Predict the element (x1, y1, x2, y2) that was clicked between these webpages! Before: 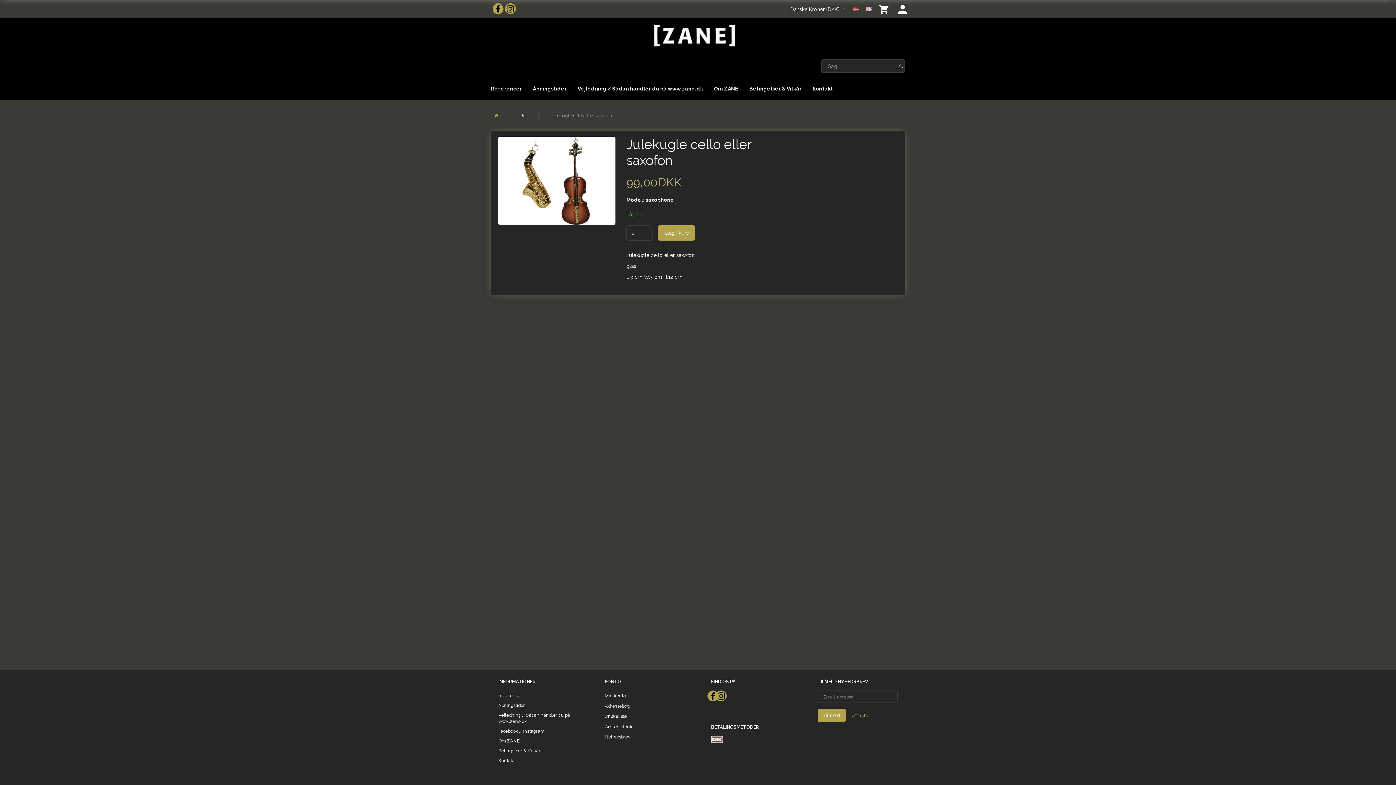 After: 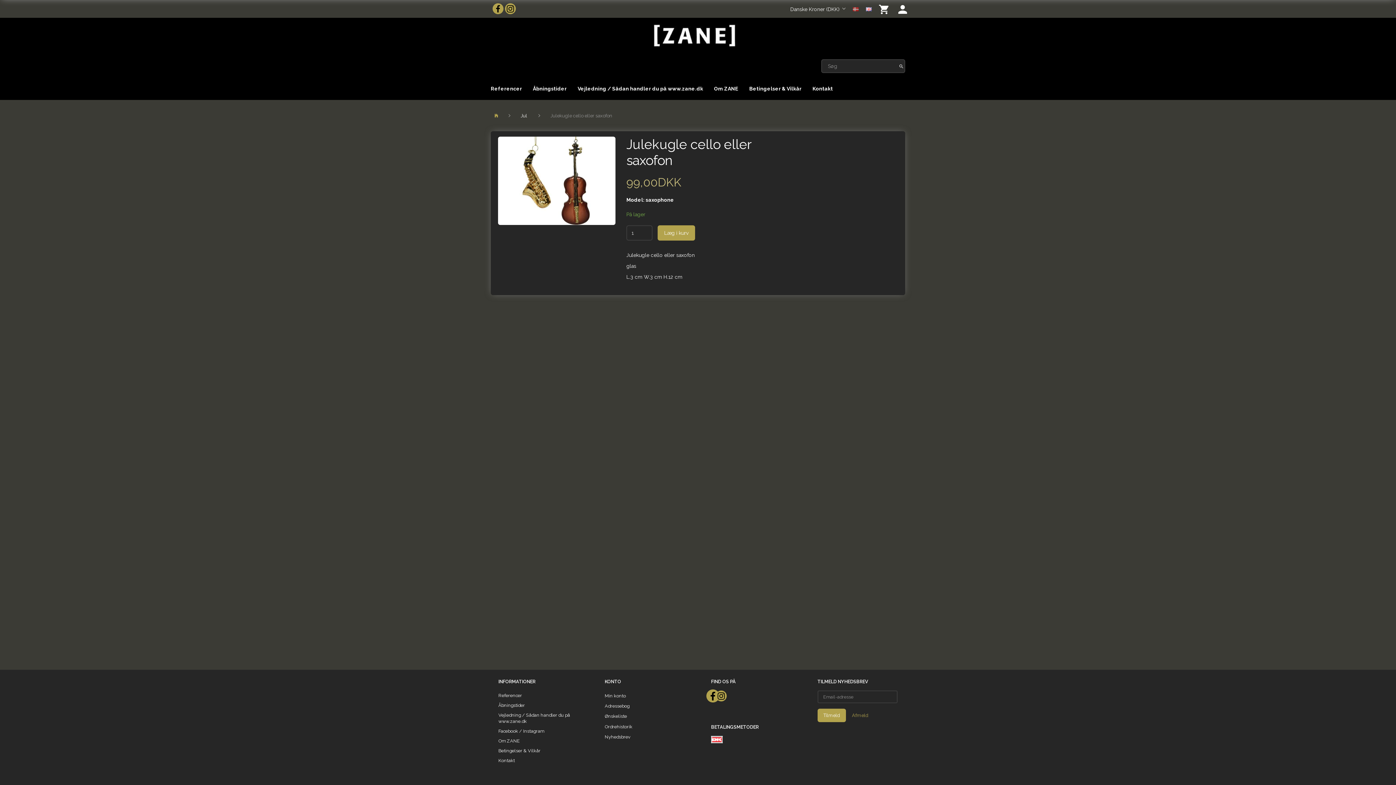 Action: bbox: (707, 690, 714, 701)